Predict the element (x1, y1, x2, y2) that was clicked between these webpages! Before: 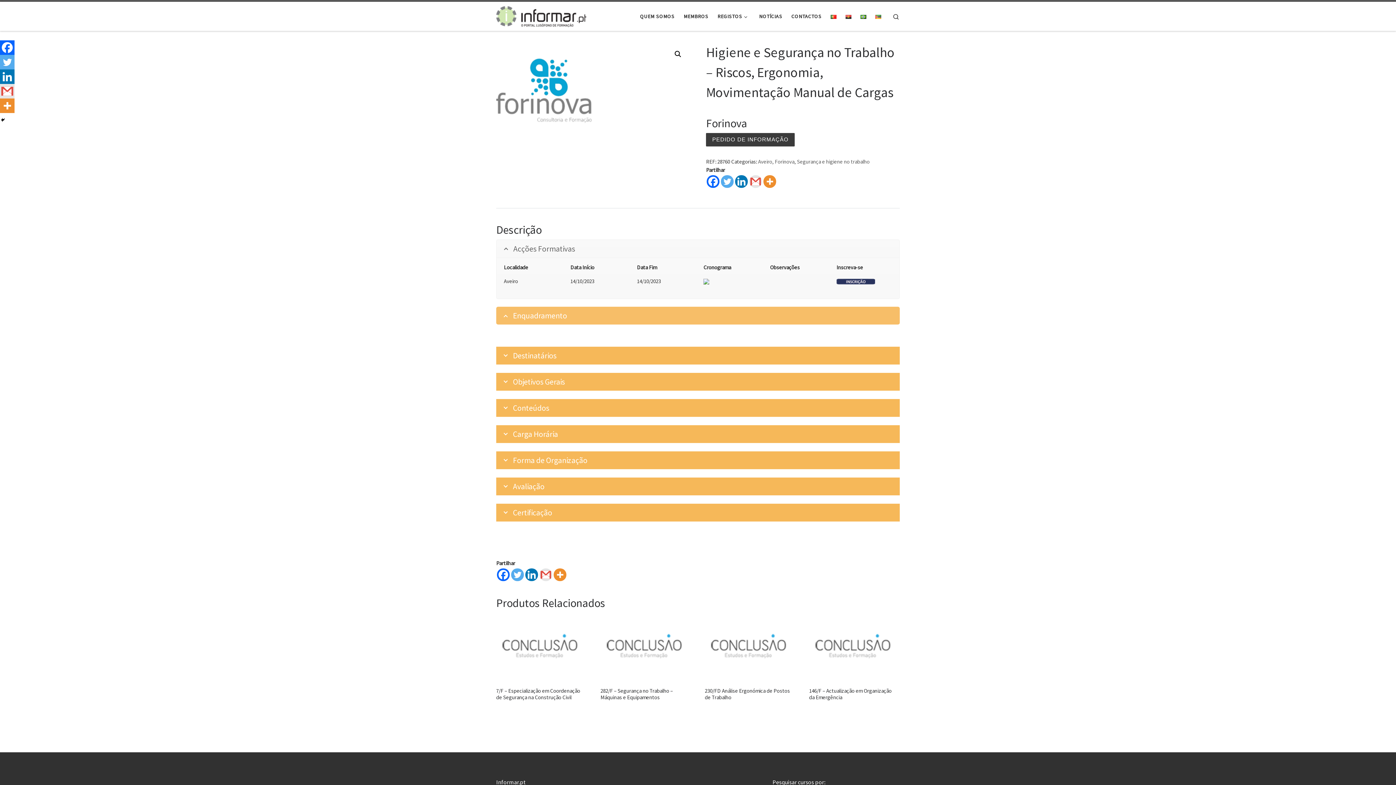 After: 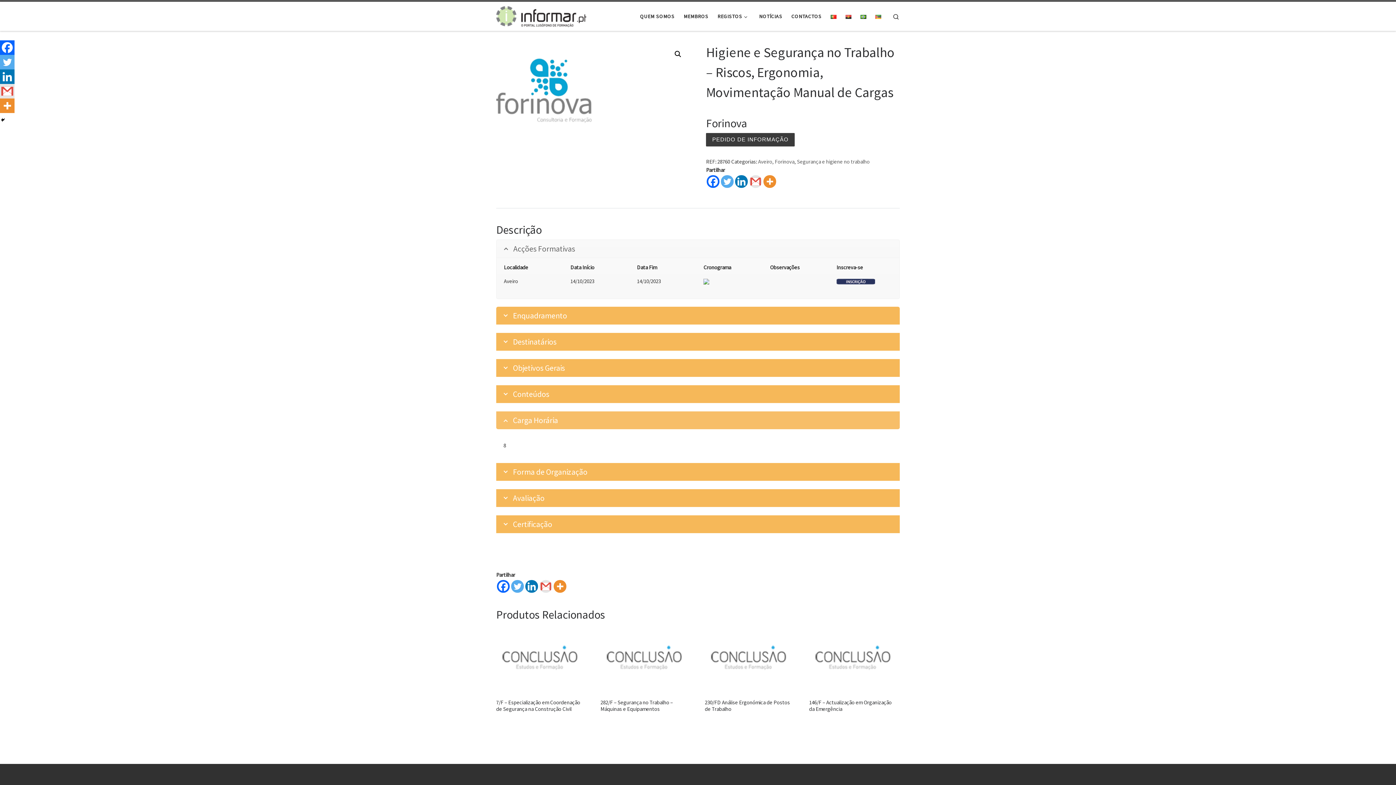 Action: label: Carga Horária bbox: (496, 425, 900, 443)